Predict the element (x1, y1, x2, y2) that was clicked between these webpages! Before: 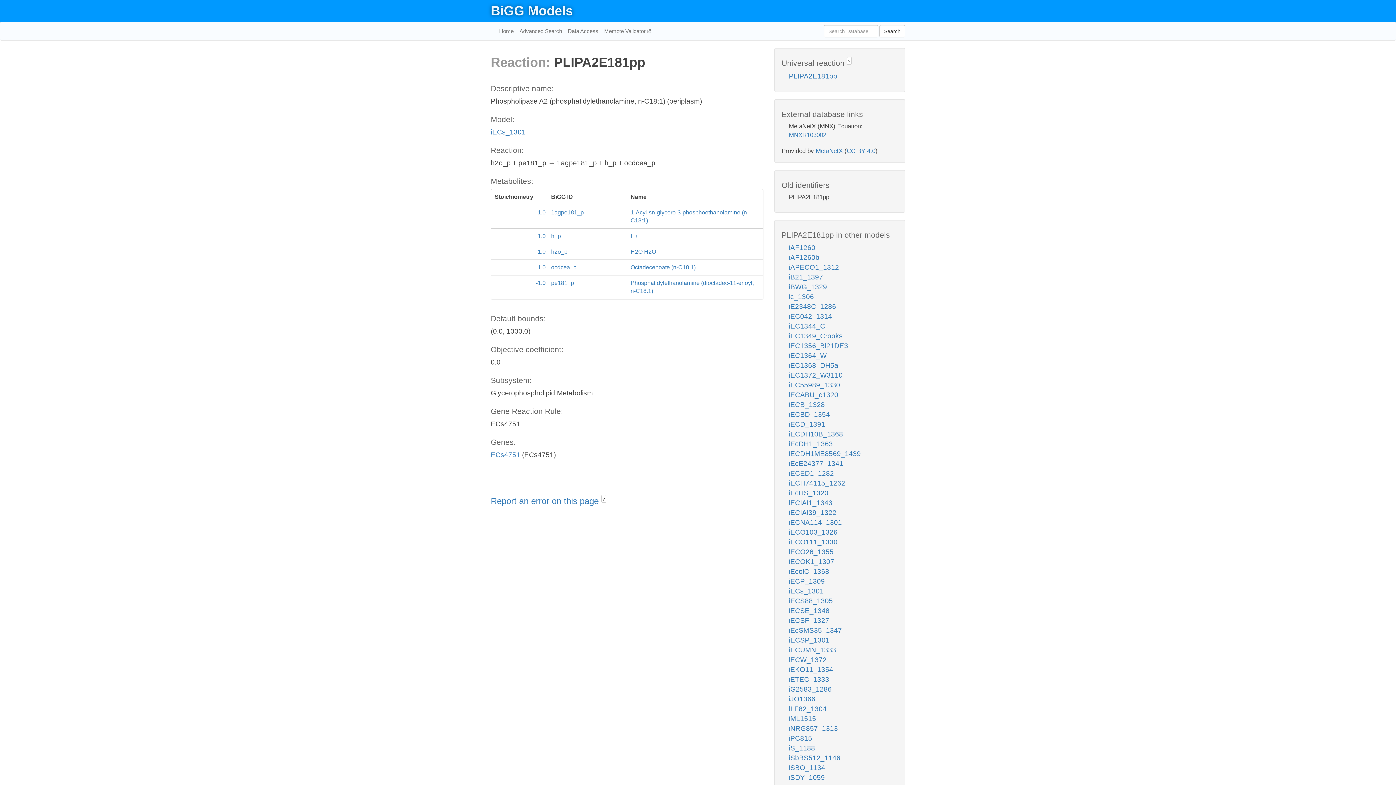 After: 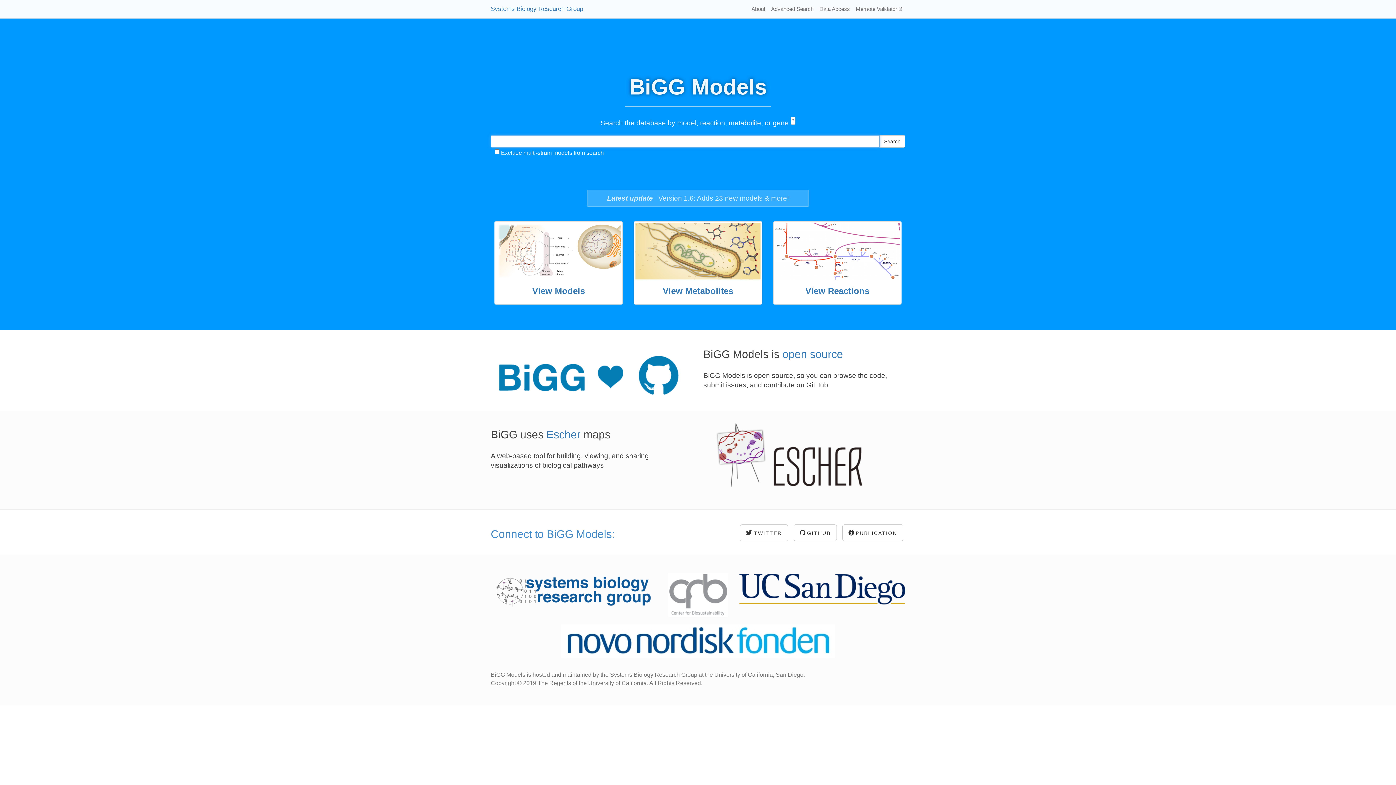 Action: bbox: (496, 22, 516, 40) label: Home